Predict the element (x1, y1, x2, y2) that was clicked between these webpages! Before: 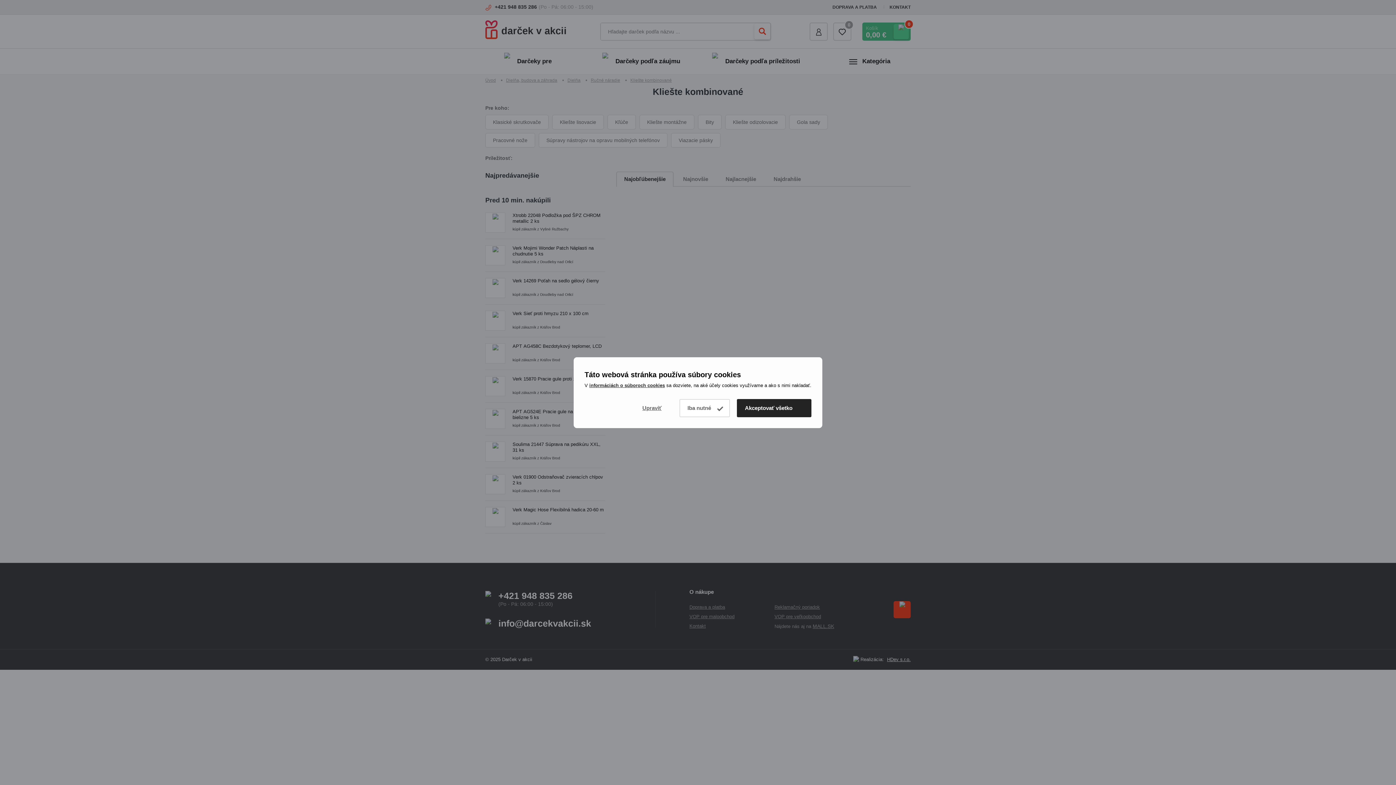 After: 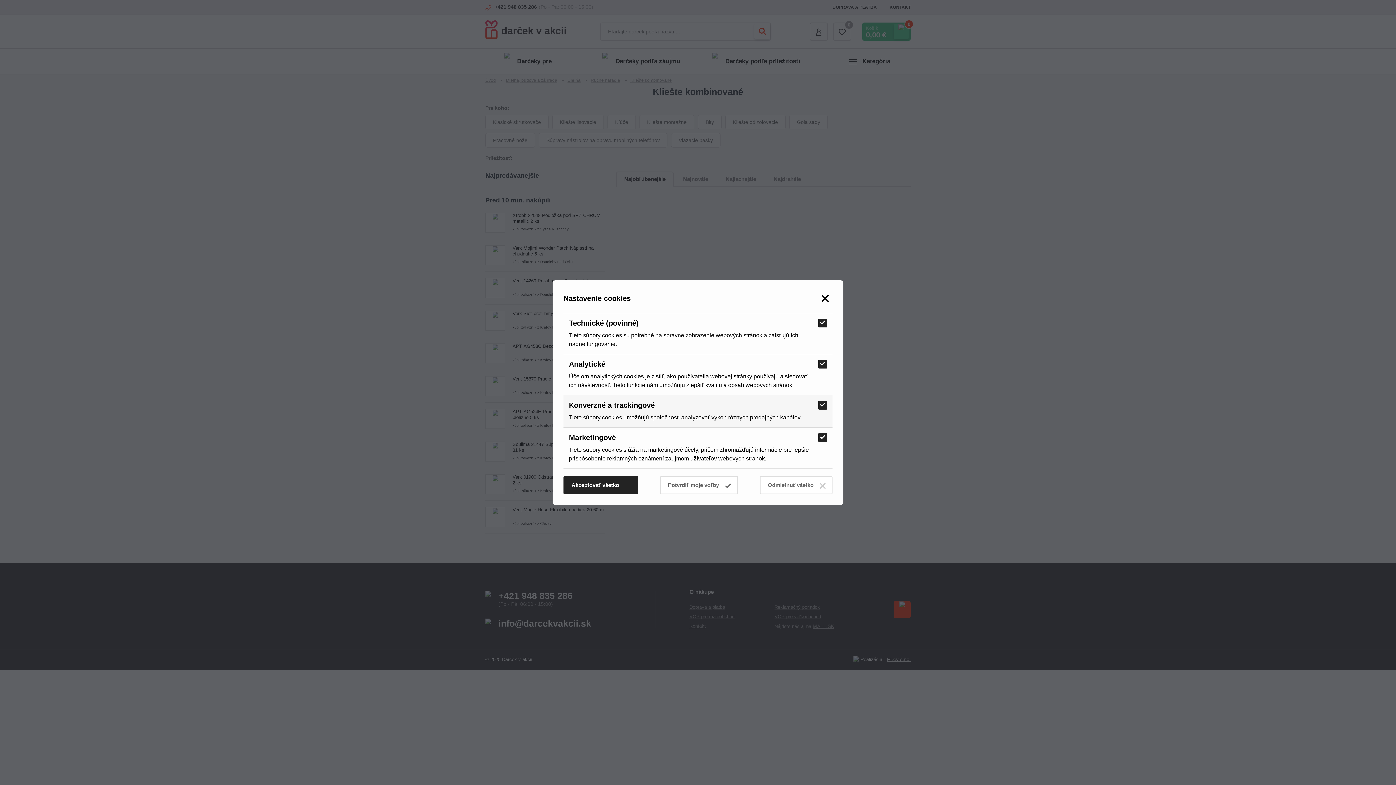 Action: bbox: (635, 399, 672, 417) label: Upraviť